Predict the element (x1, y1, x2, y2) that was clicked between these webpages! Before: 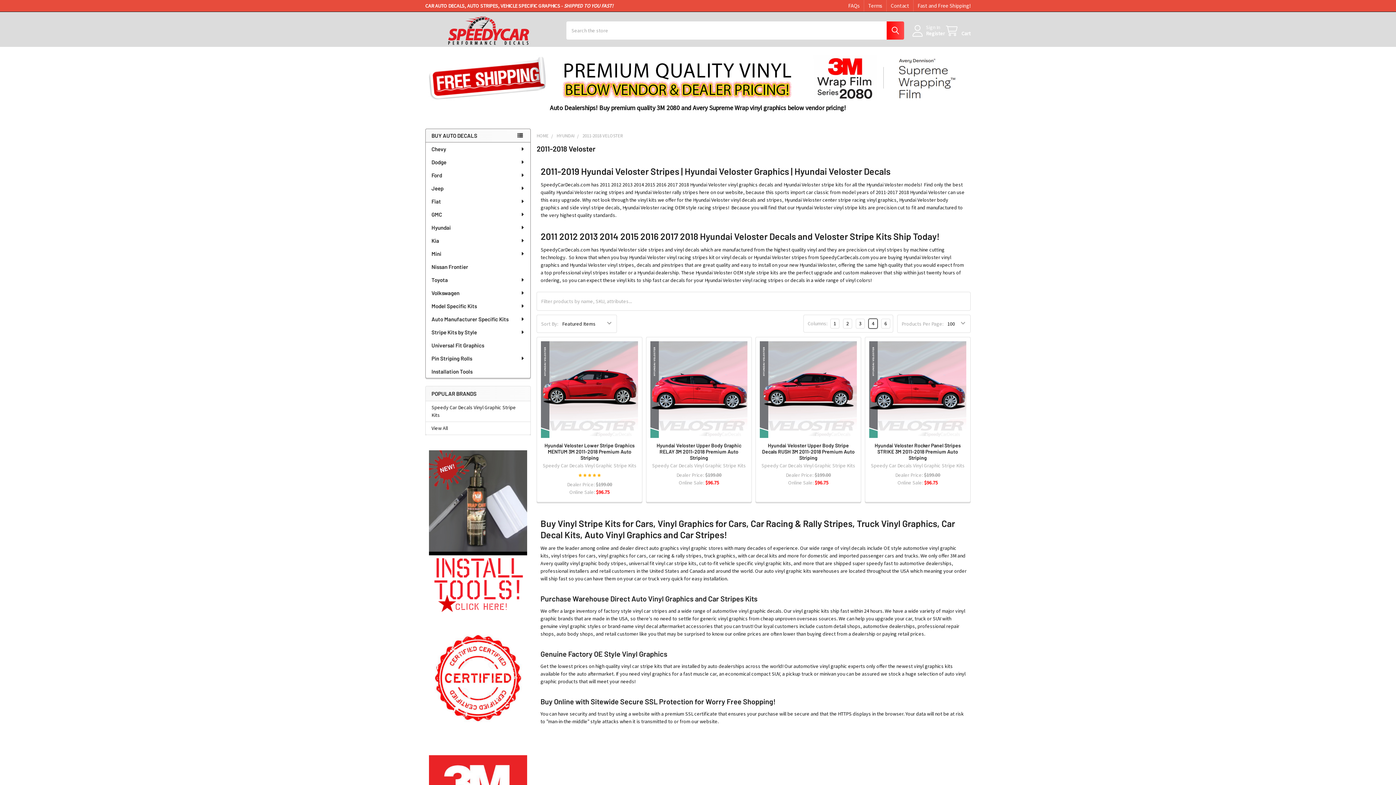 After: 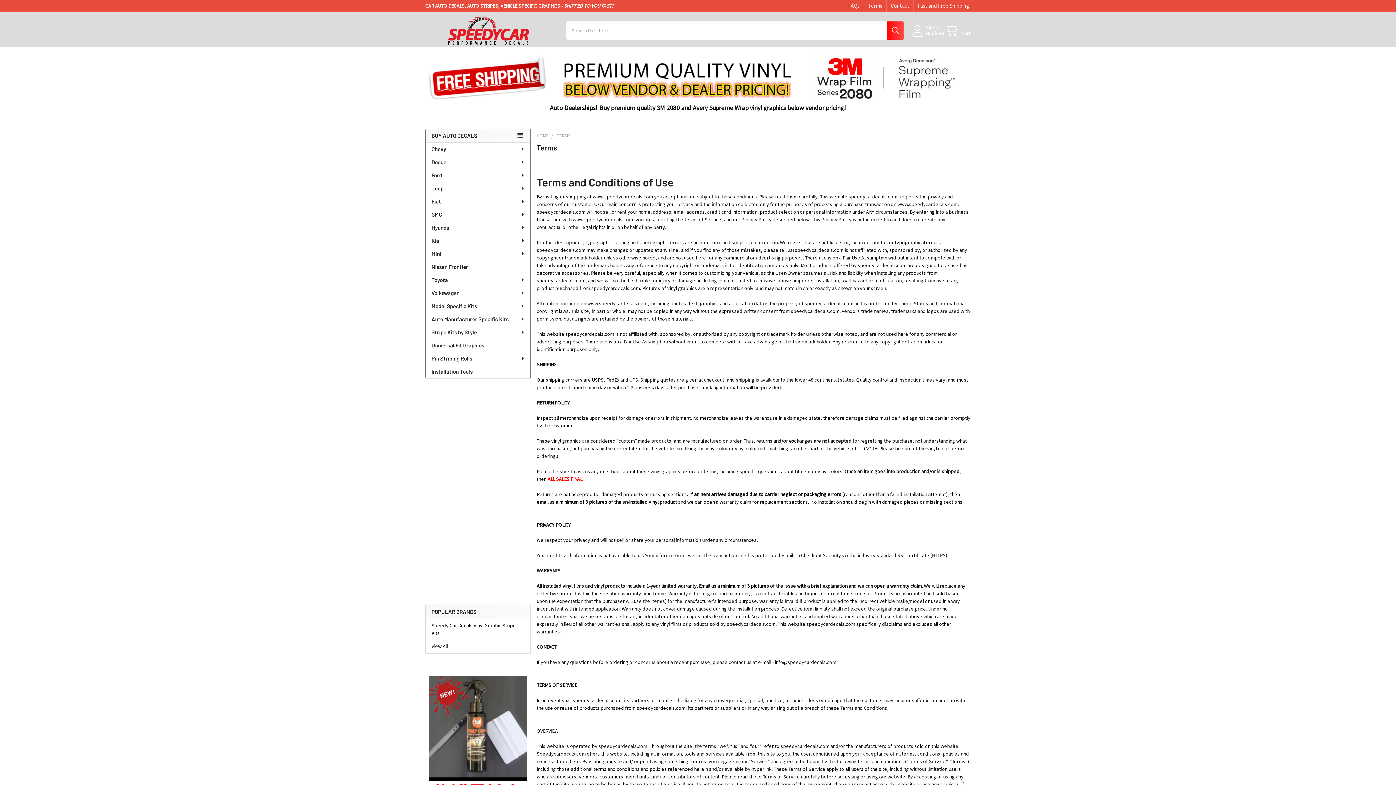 Action: bbox: (864, 0, 886, 11) label: Terms